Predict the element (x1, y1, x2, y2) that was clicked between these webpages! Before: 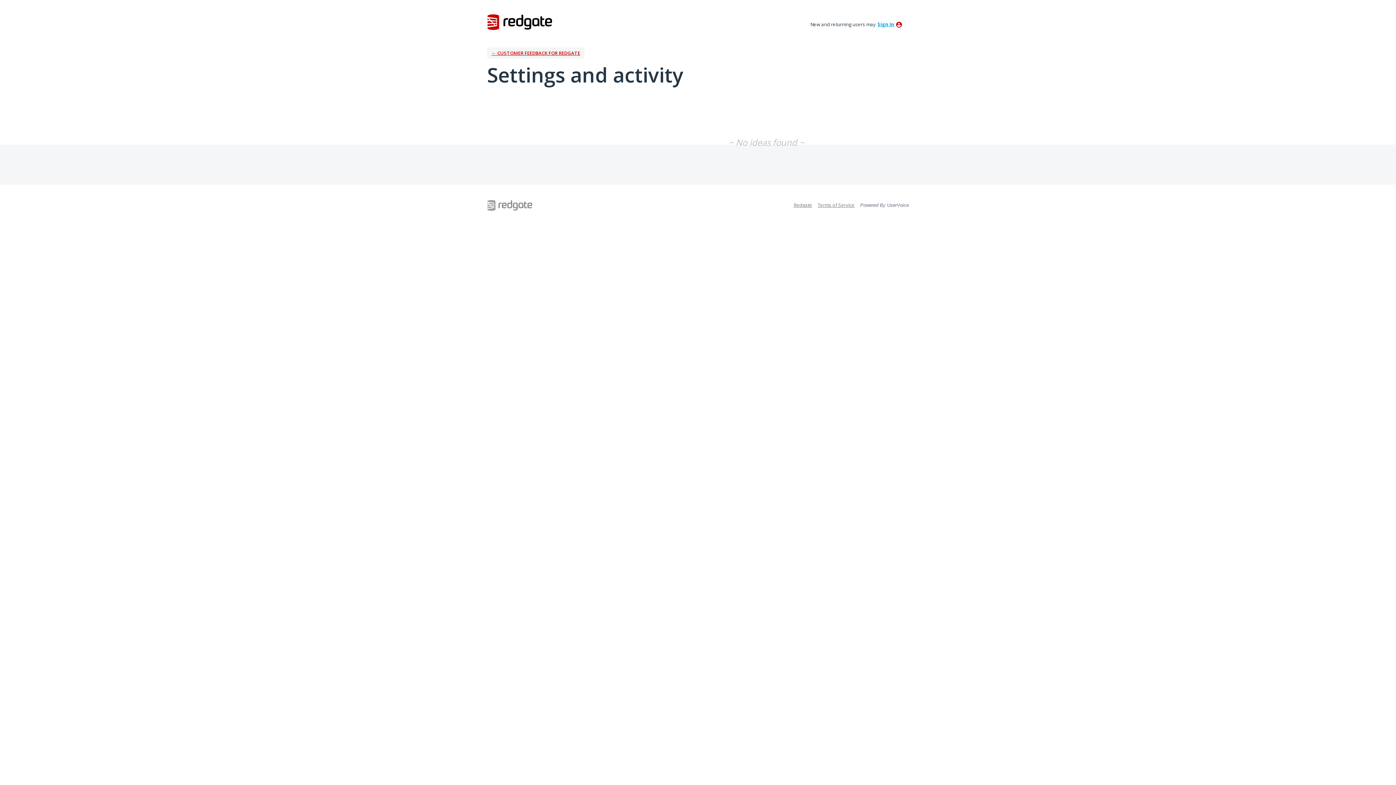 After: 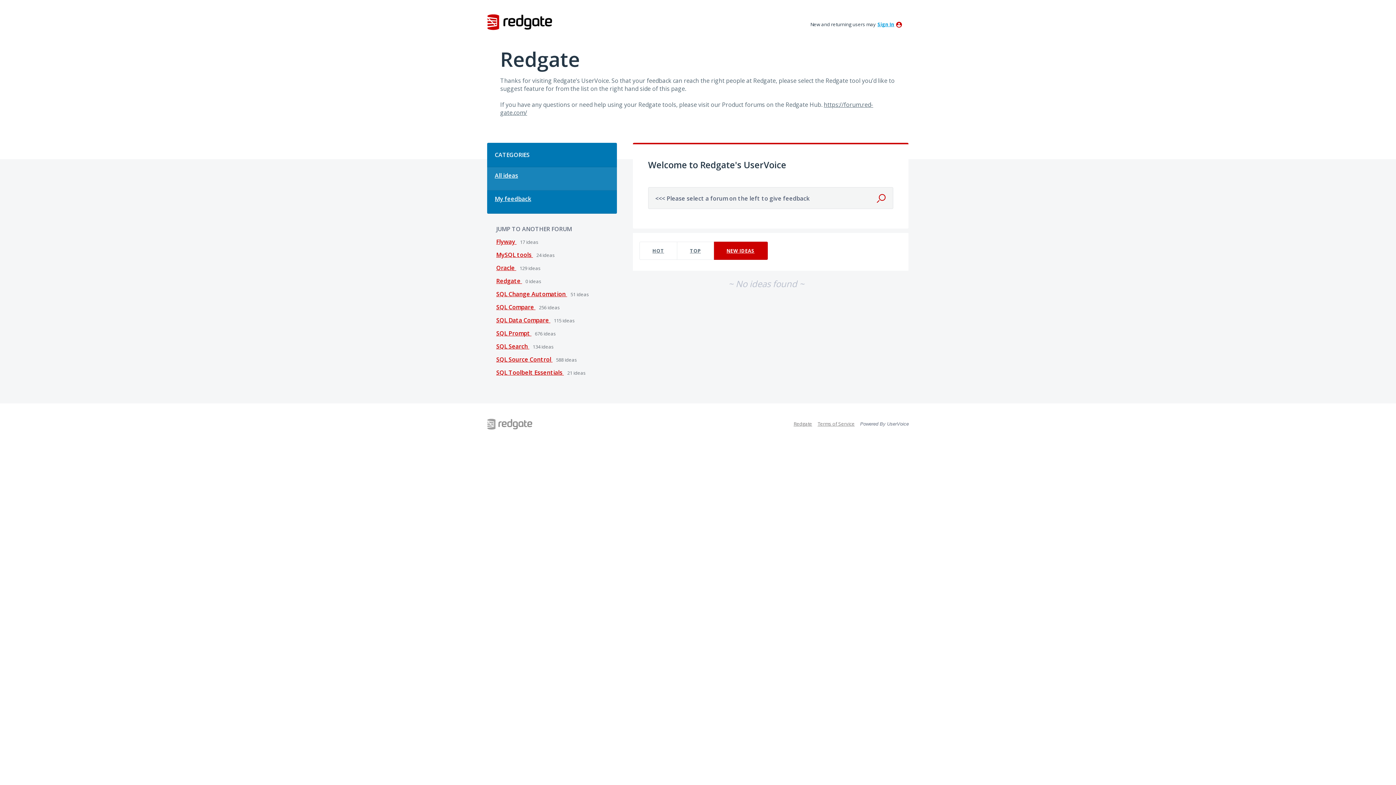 Action: bbox: (487, 199, 532, 211)